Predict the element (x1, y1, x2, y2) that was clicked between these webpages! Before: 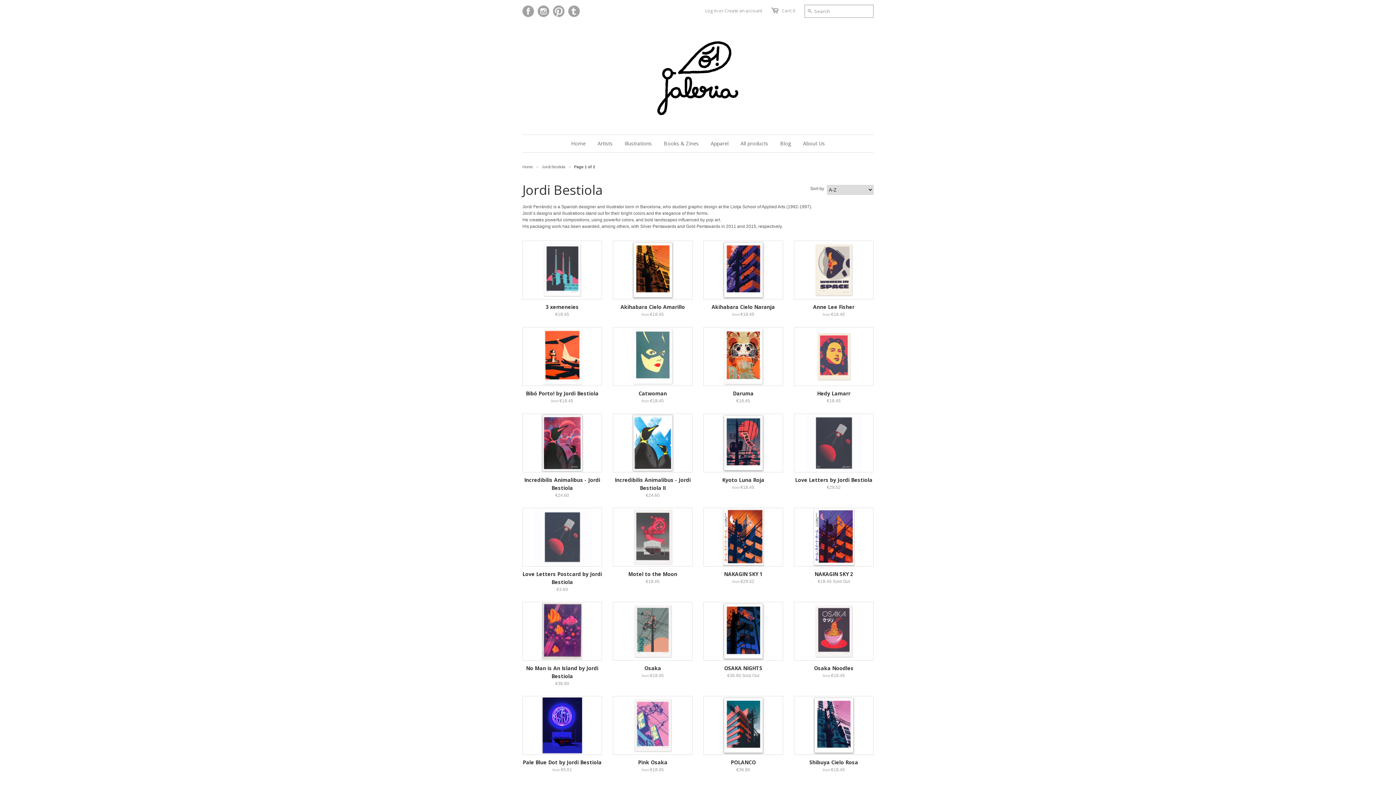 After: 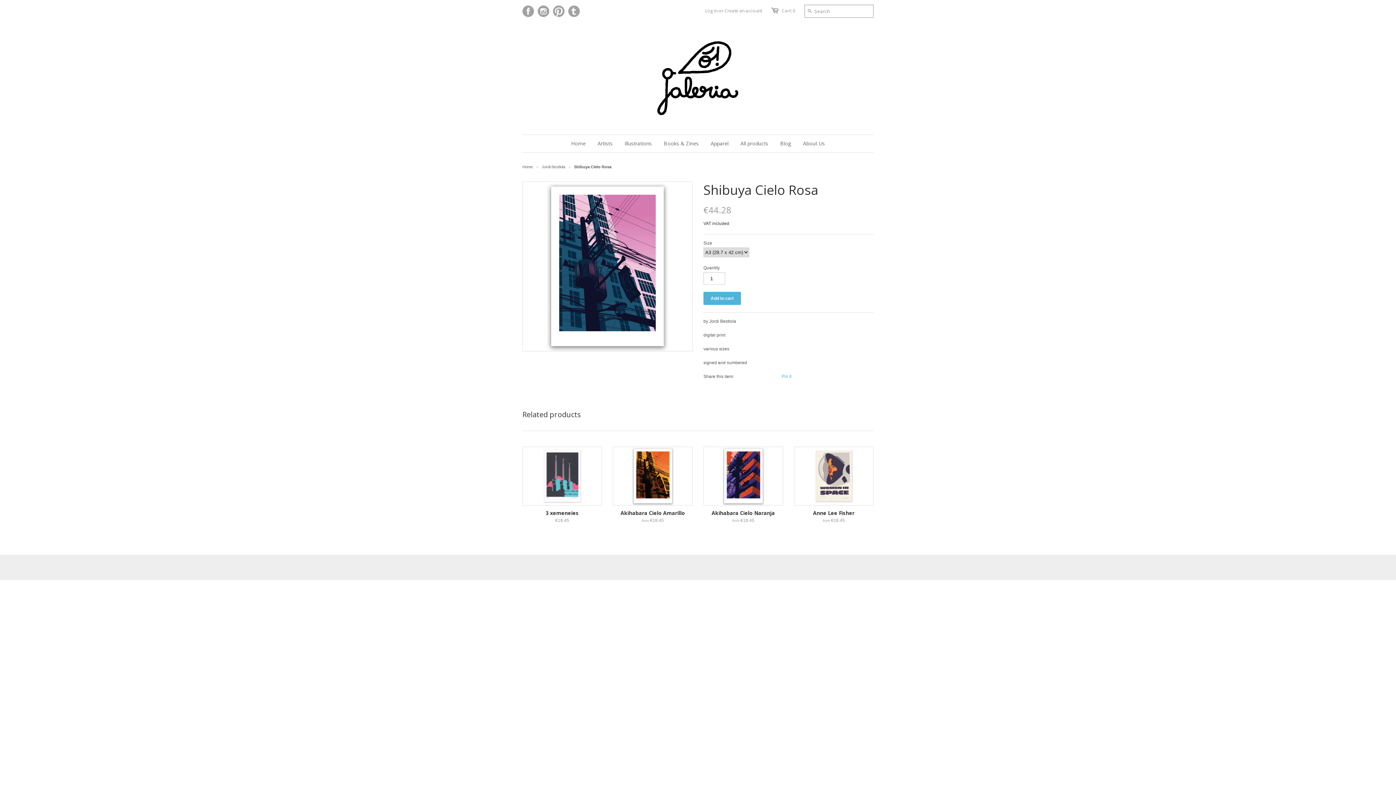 Action: bbox: (794, 757, 873, 775) label: Shibuya Cielo Rosa
from €18.45